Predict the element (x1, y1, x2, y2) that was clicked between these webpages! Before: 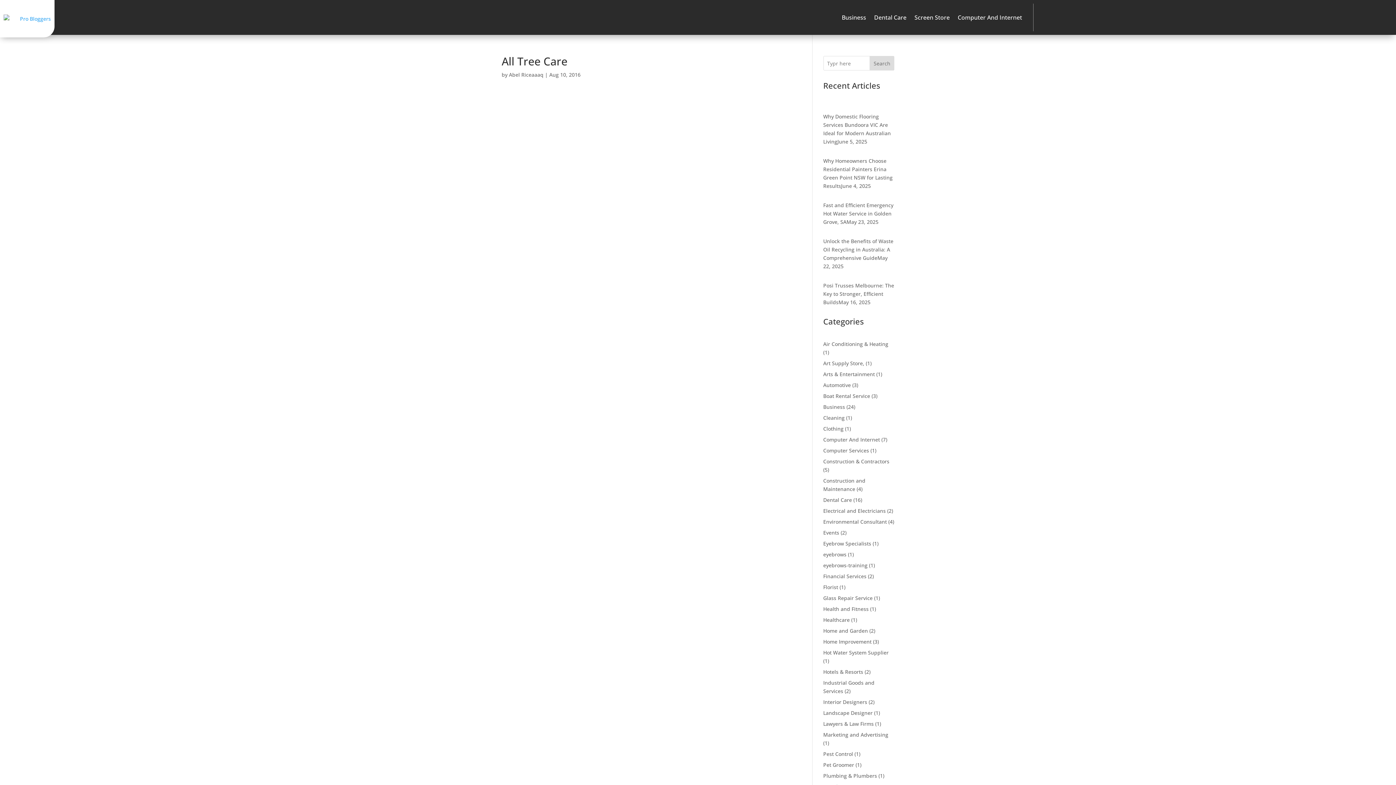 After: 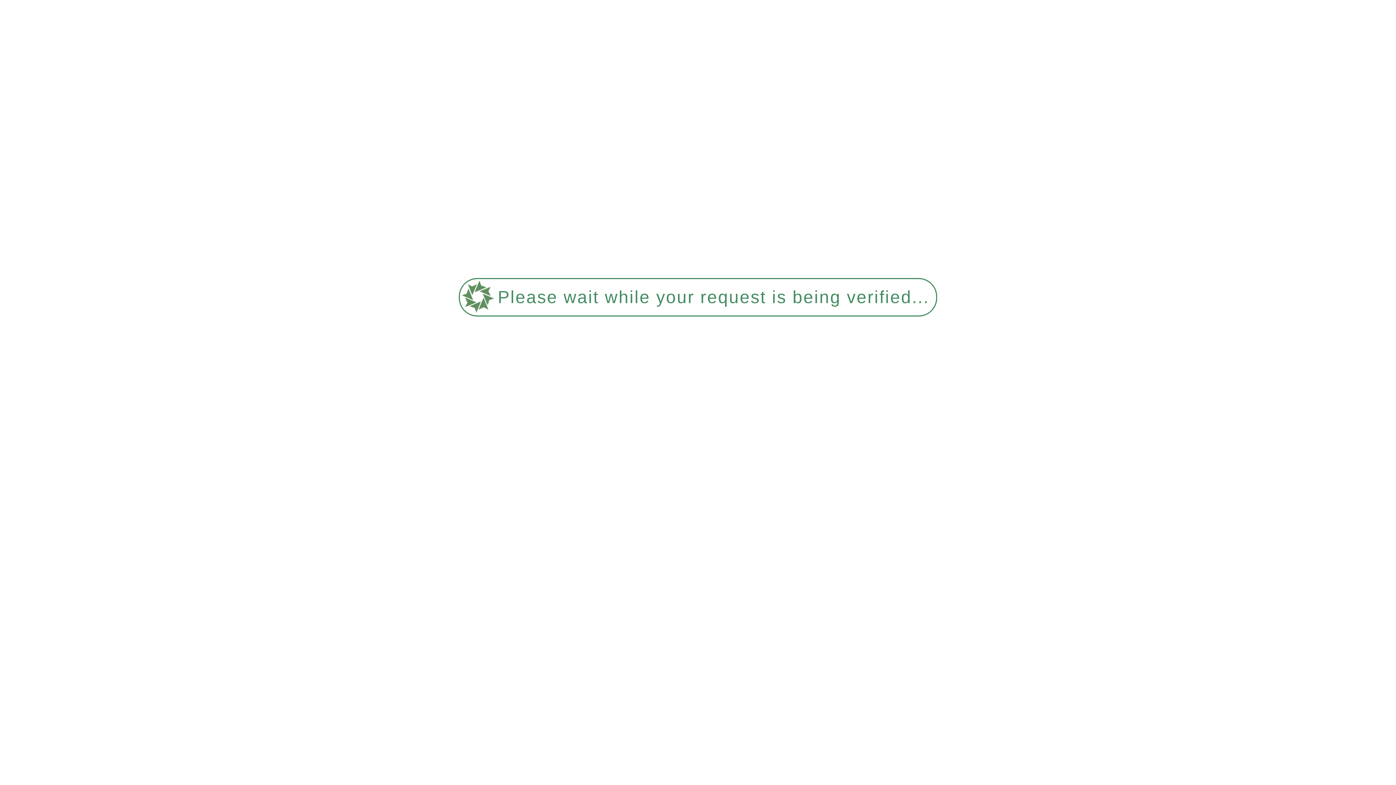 Action: label: Home Improvement bbox: (823, 638, 871, 645)